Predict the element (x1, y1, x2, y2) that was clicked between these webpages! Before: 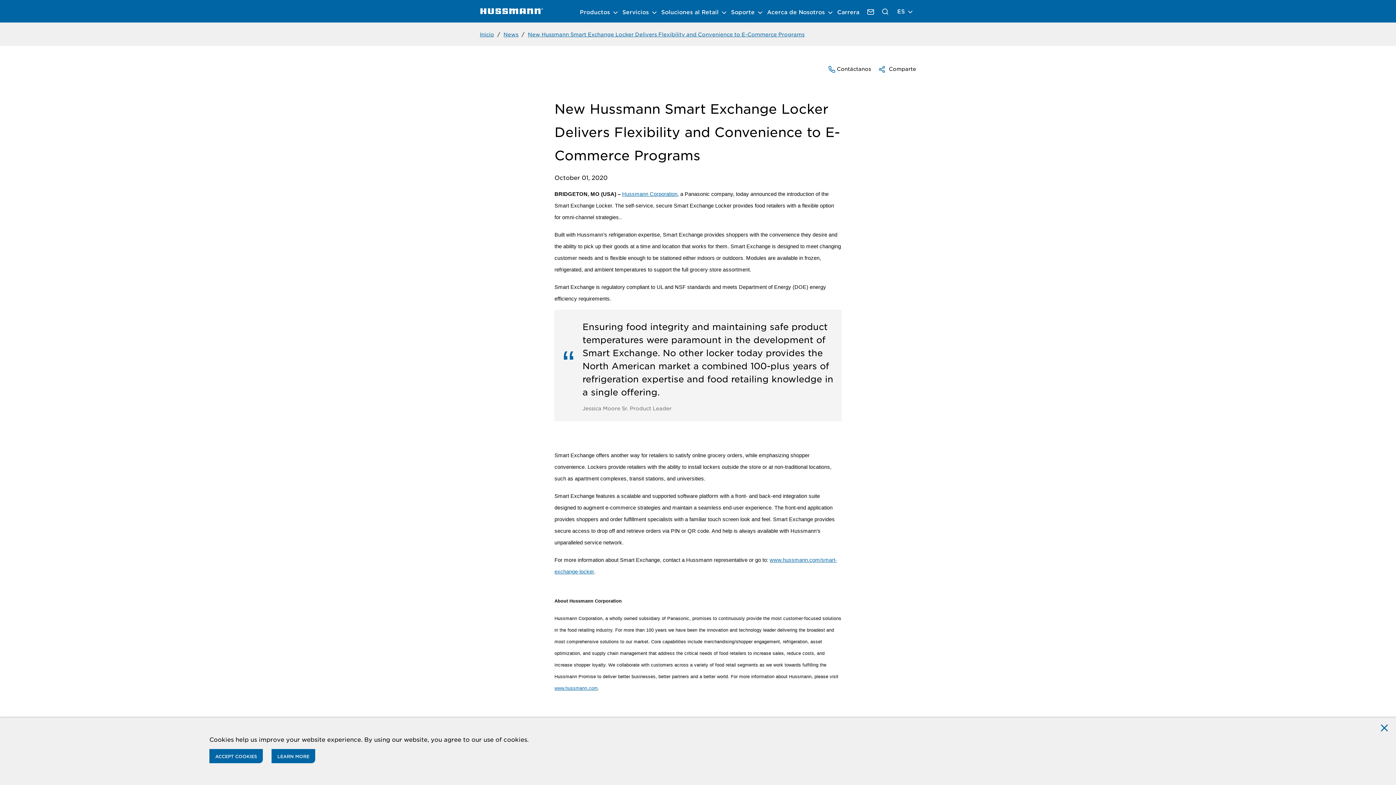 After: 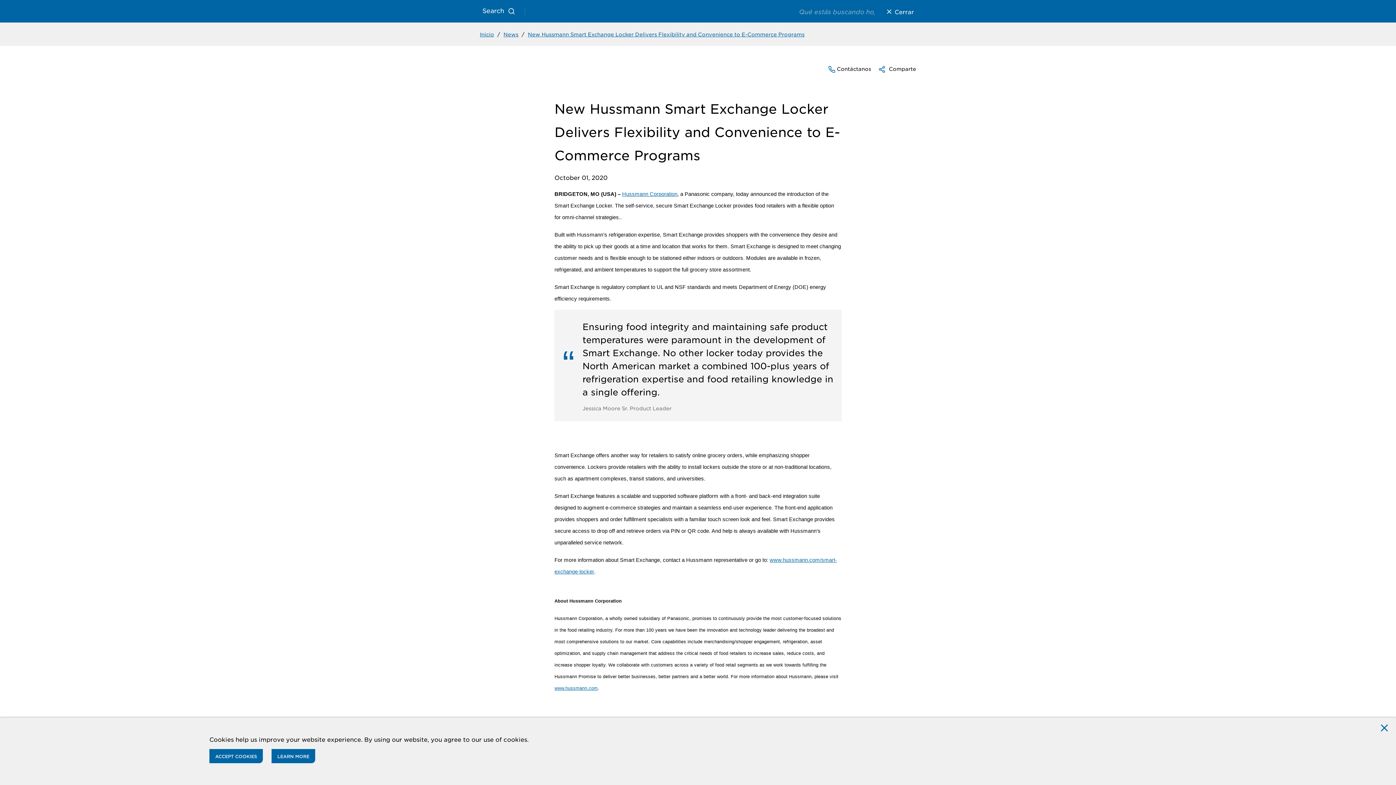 Action: label: Search bbox: (881, 0, 889, 22)